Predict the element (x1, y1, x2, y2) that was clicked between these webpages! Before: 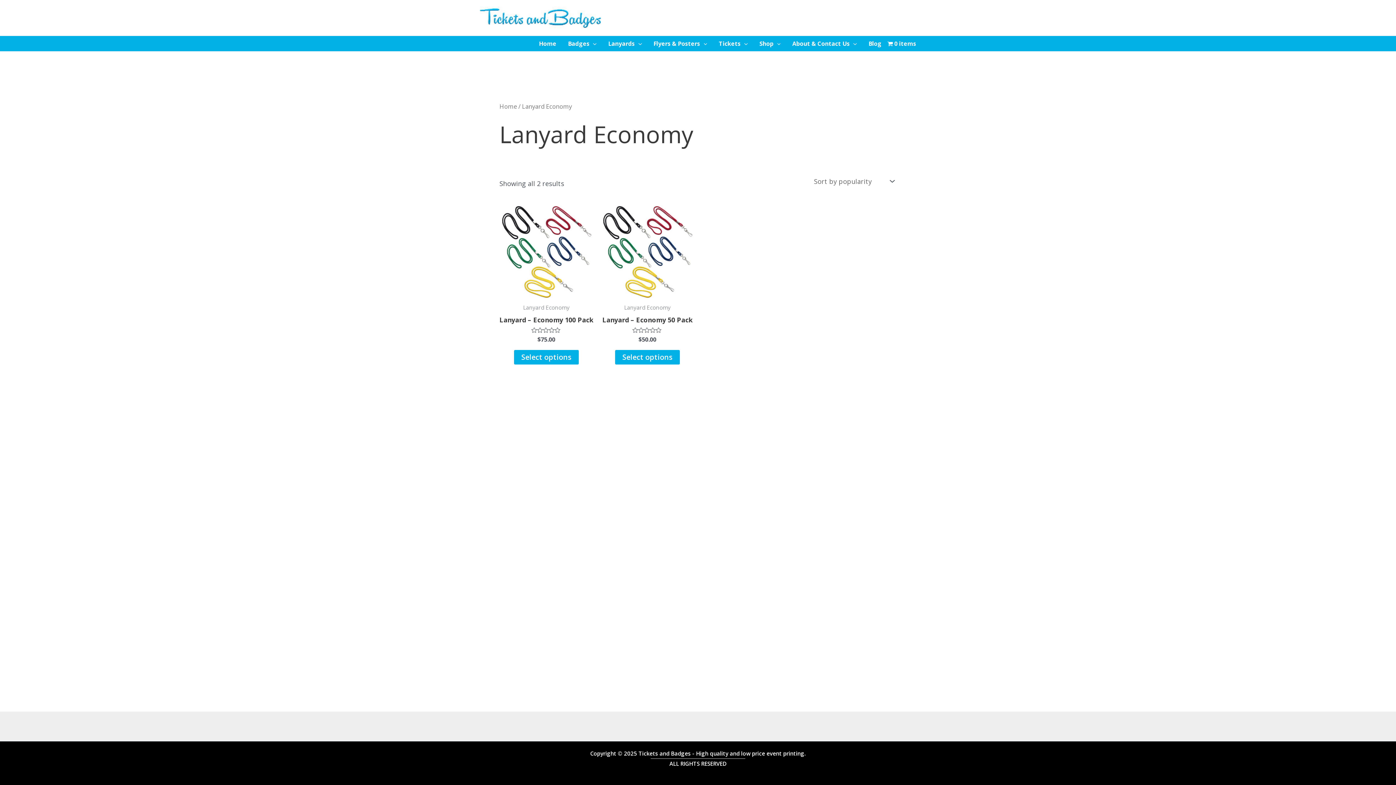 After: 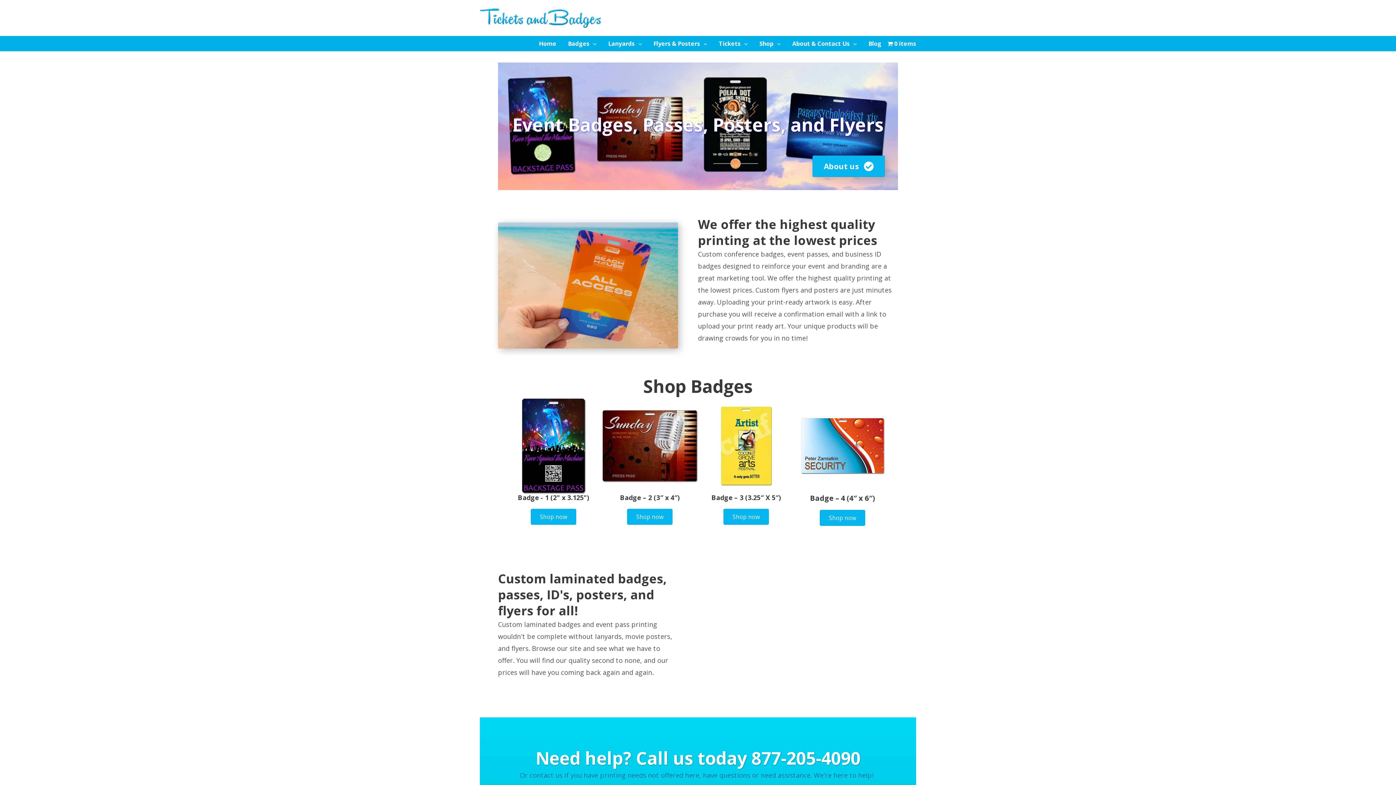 Action: bbox: (480, 12, 601, 21)